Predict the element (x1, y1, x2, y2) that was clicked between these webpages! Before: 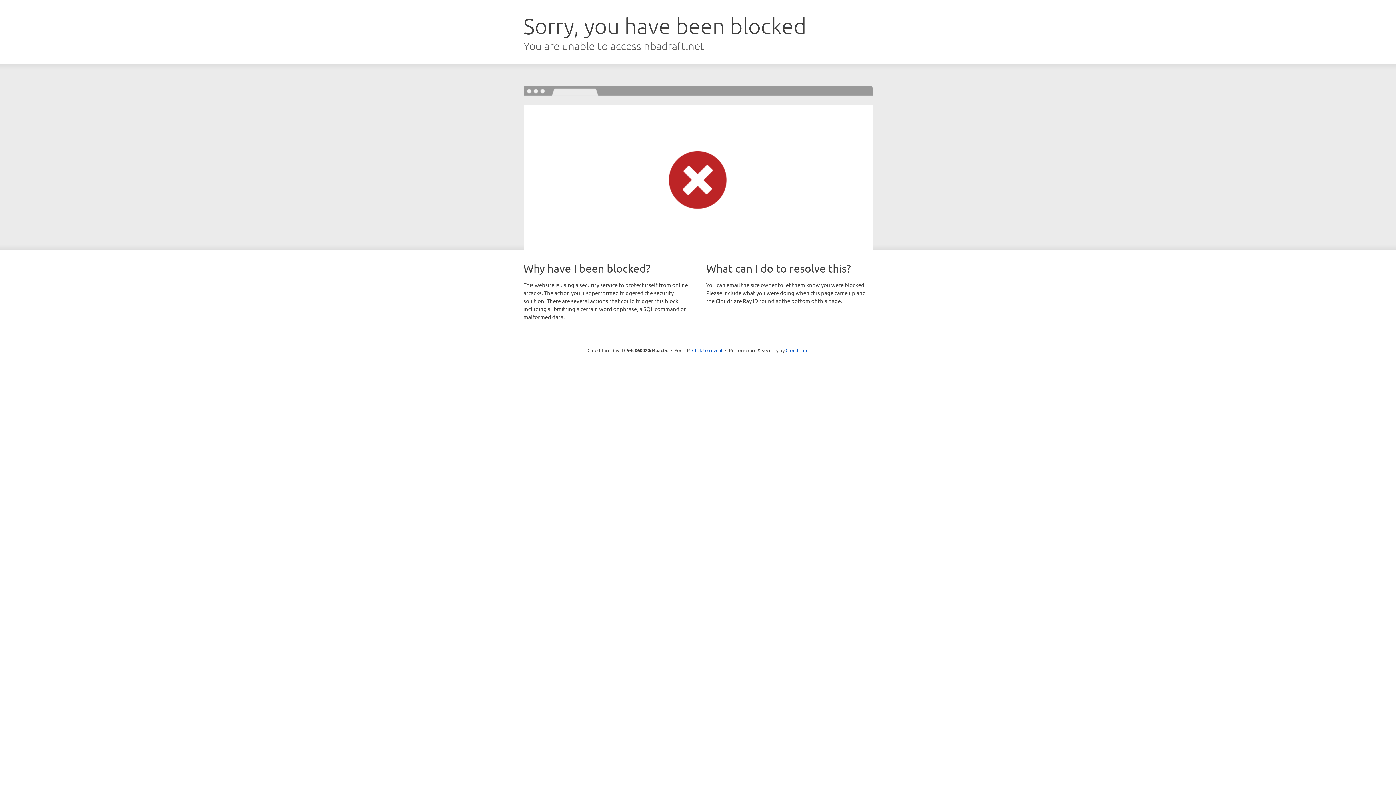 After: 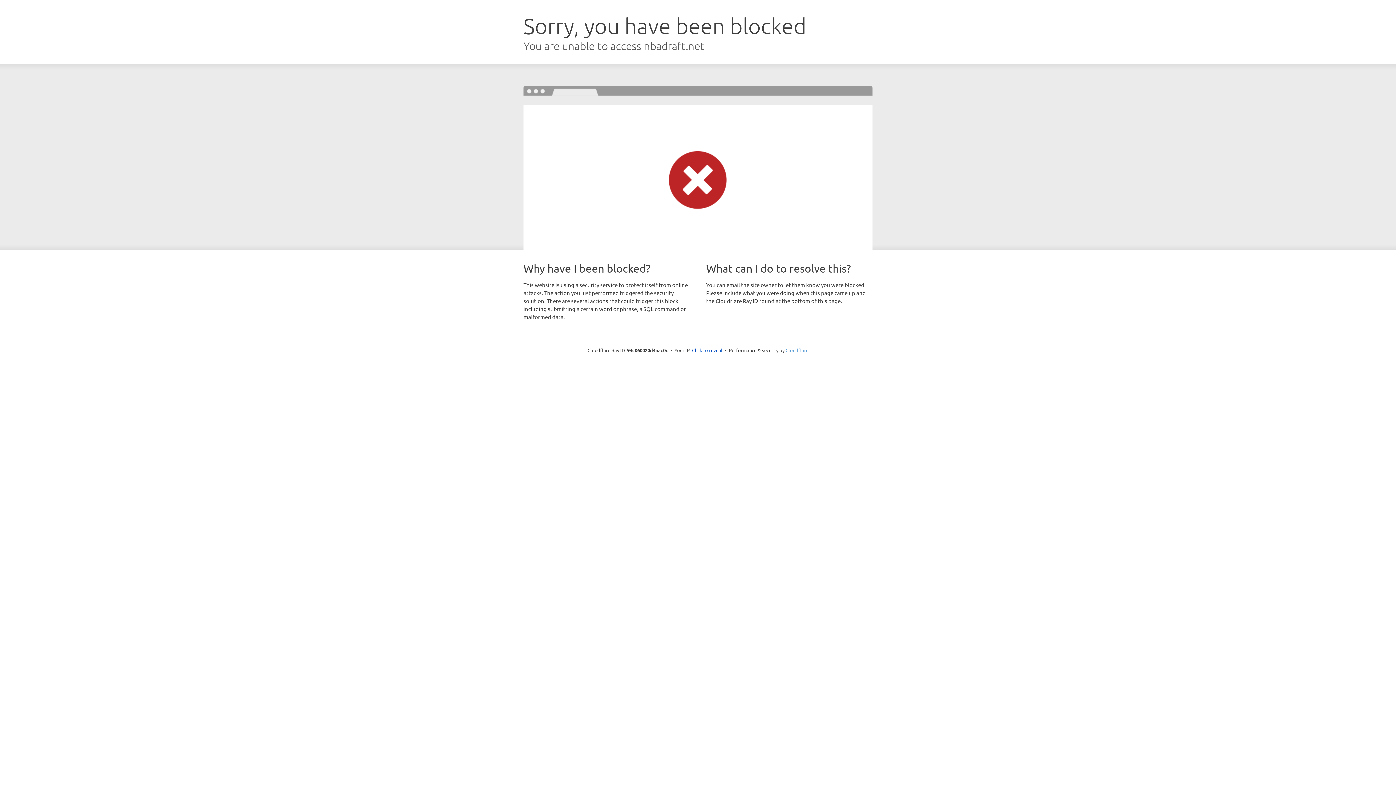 Action: label: Cloudflare bbox: (785, 347, 808, 353)